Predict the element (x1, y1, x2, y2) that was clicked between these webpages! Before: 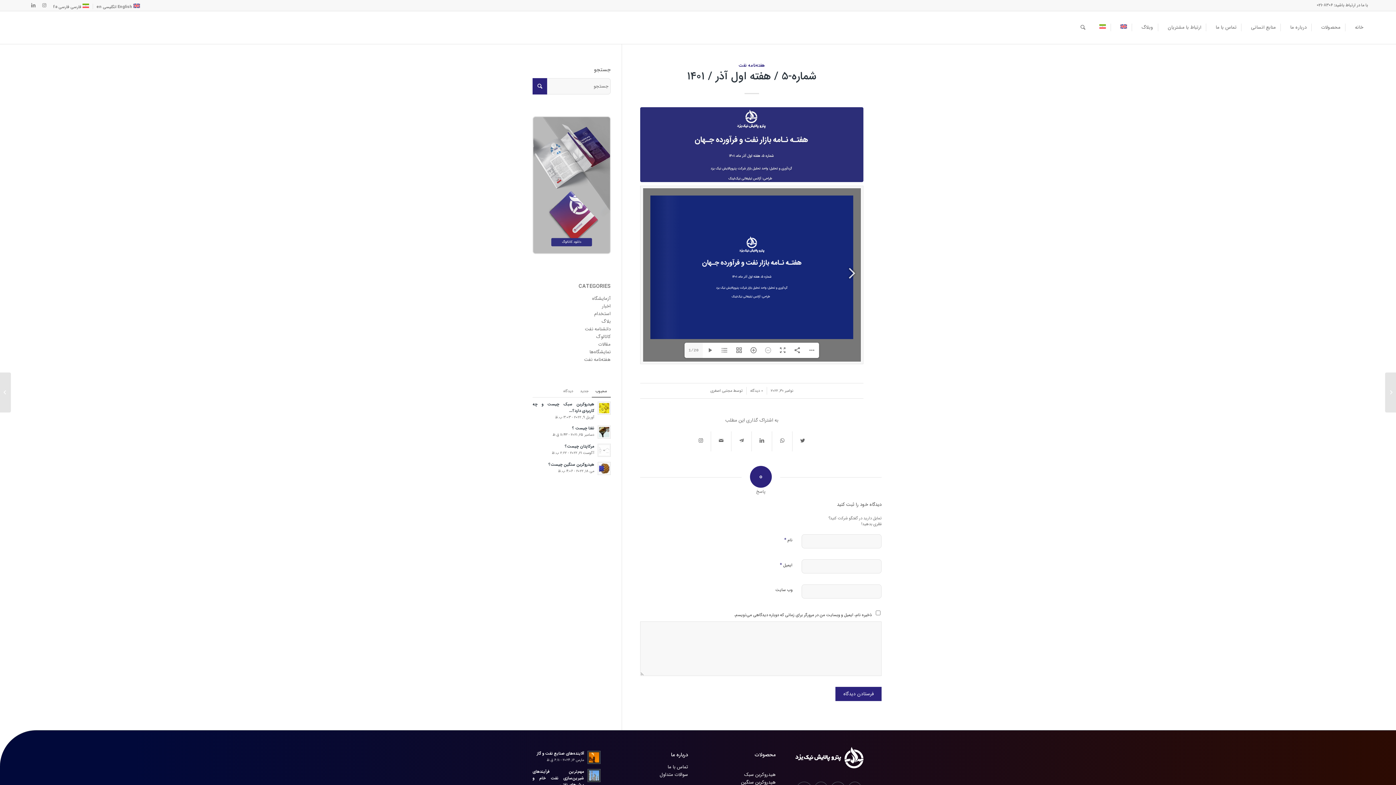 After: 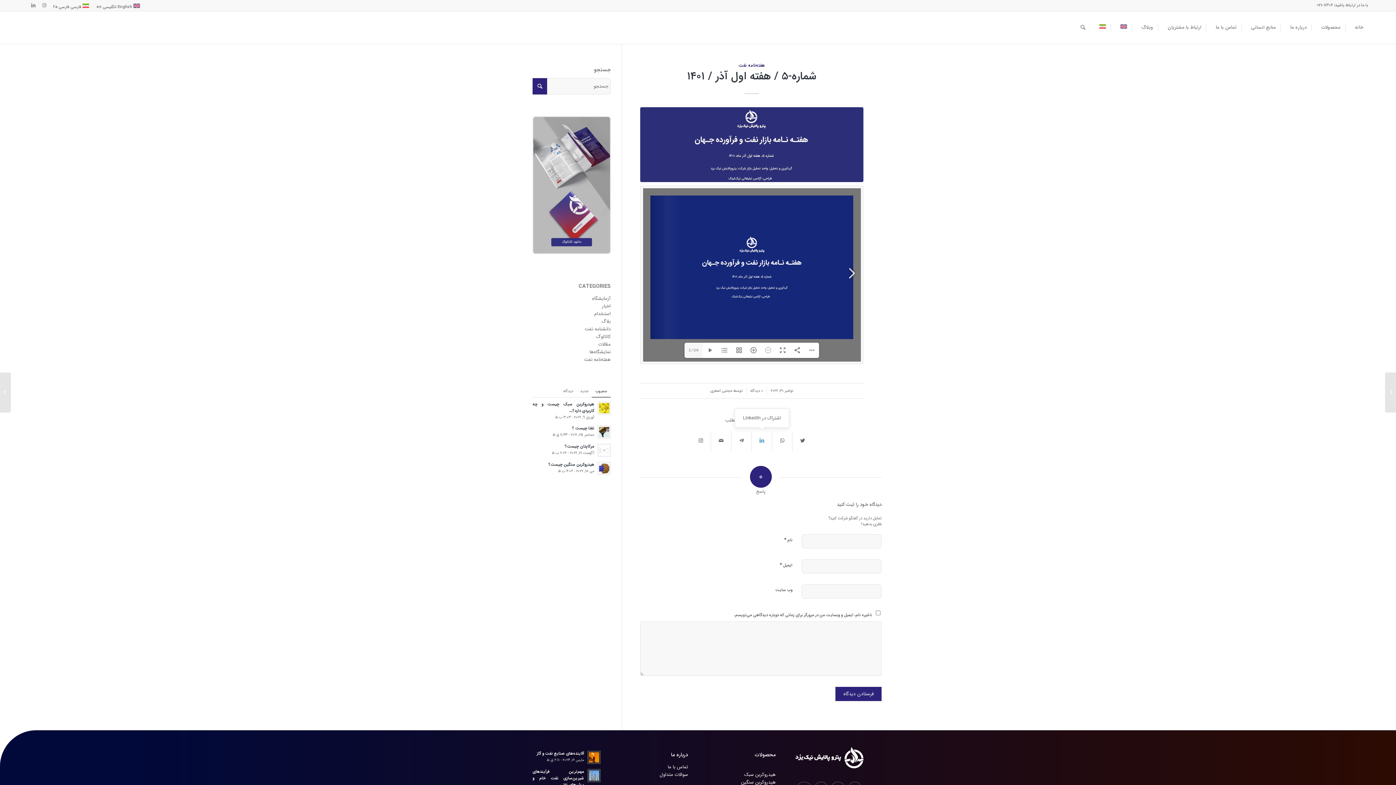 Action: bbox: (752, 431, 772, 451) label: اشتراک‌ در LinkedIn